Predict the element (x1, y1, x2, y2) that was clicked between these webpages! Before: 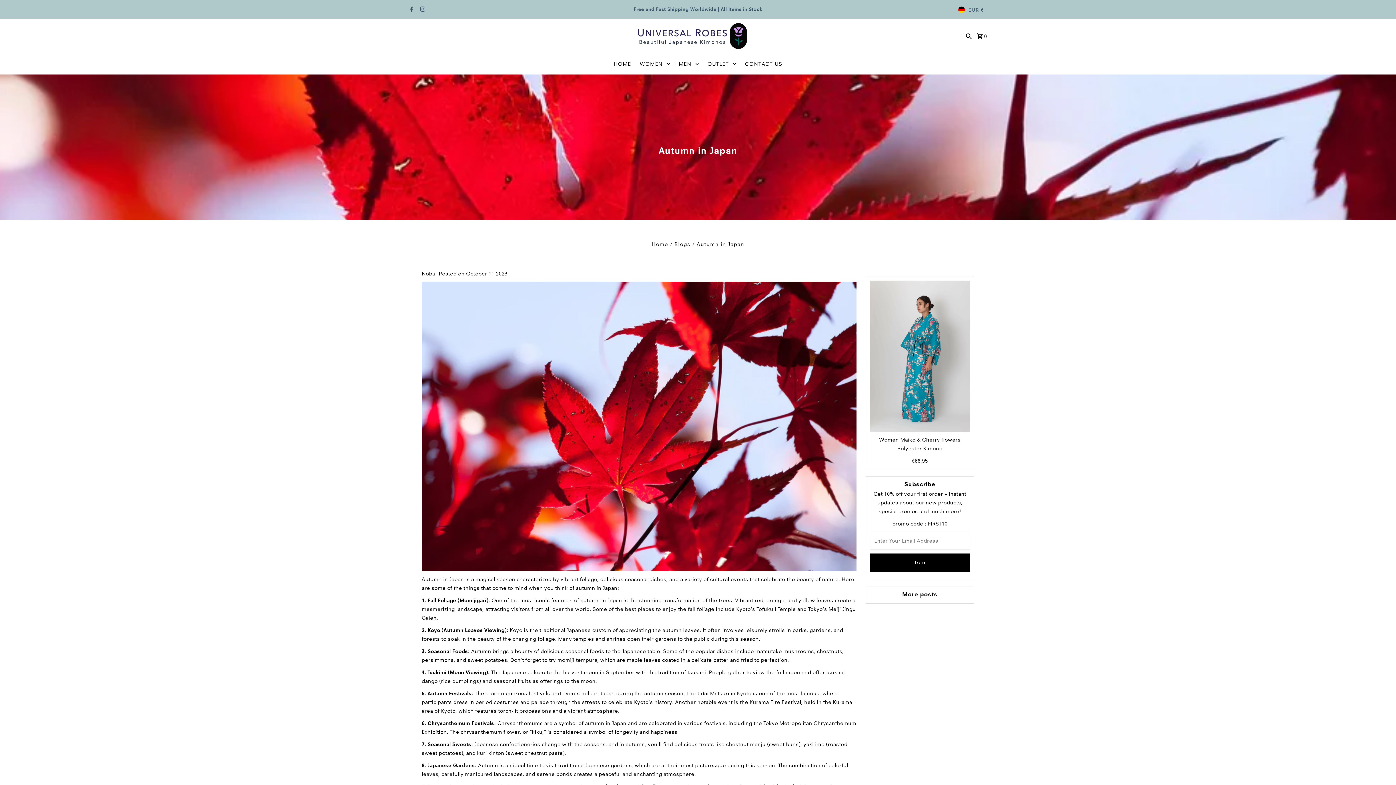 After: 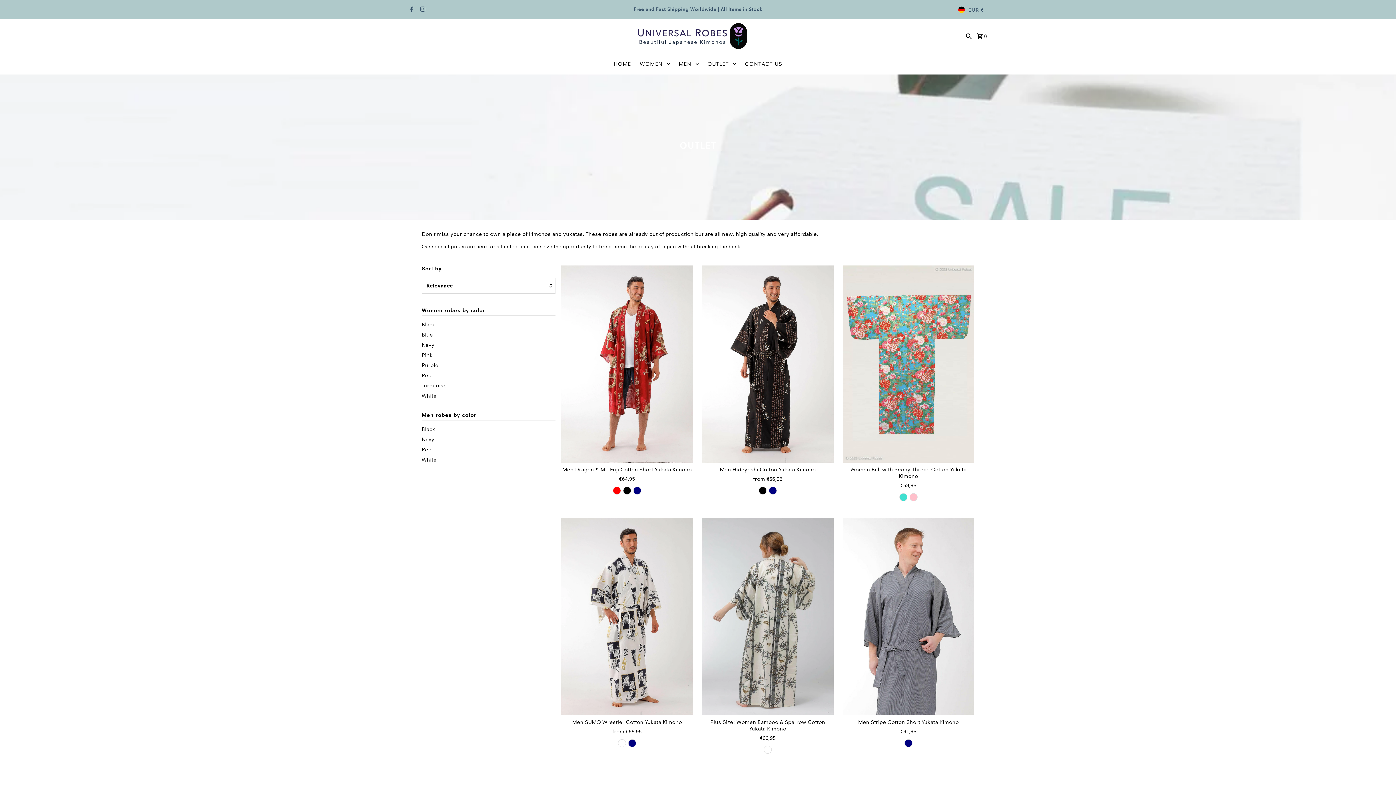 Action: bbox: (704, 53, 740, 74) label: OUTLET